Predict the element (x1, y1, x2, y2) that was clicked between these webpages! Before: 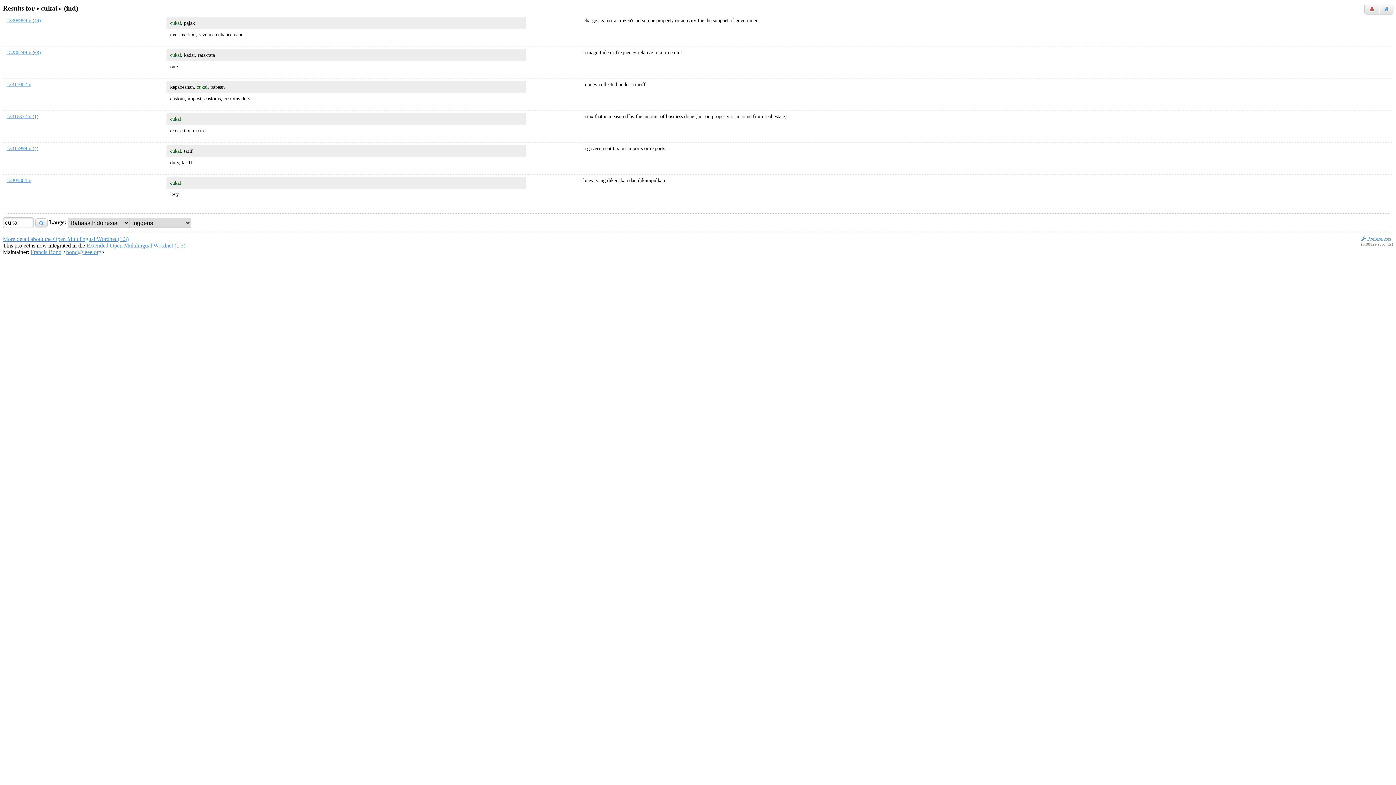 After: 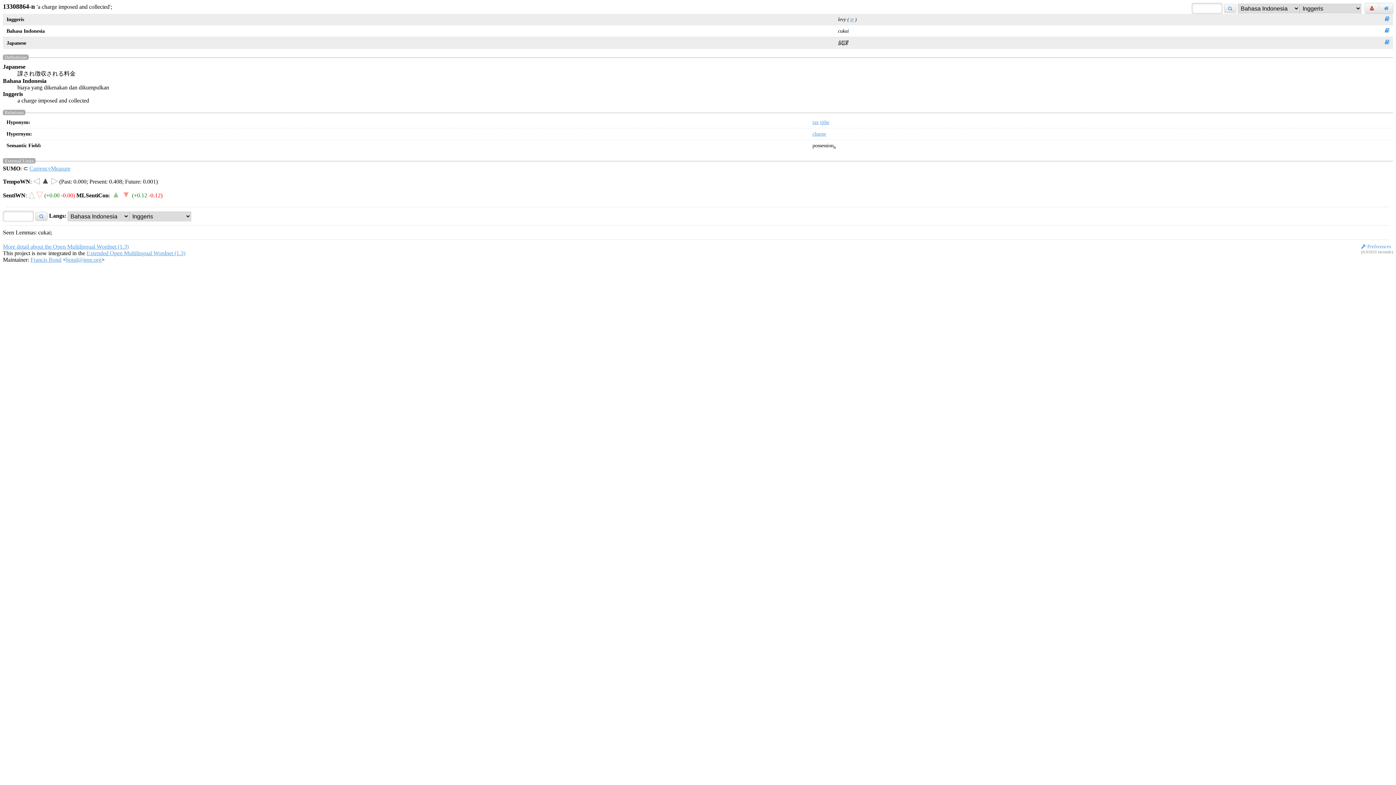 Action: bbox: (6, 177, 31, 183) label: 13308864-n
